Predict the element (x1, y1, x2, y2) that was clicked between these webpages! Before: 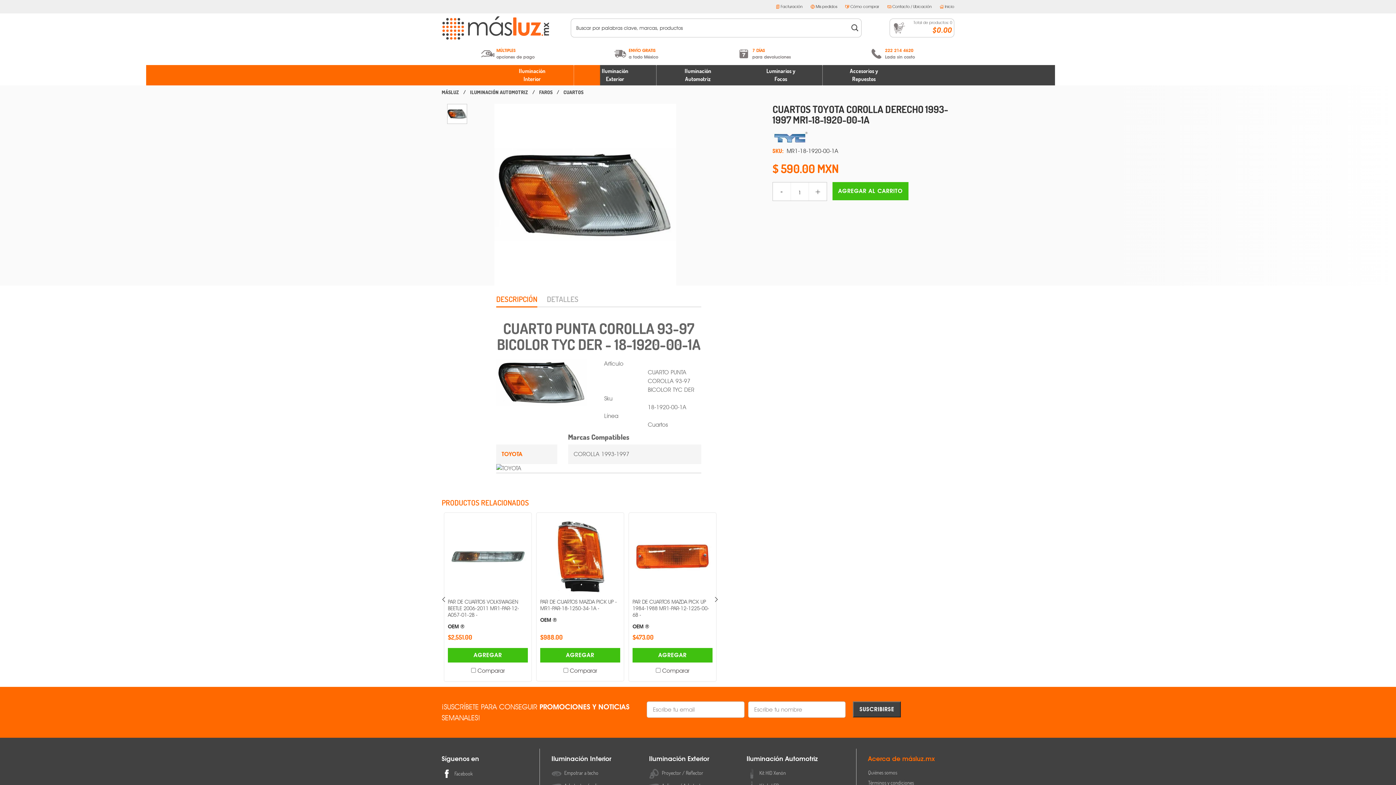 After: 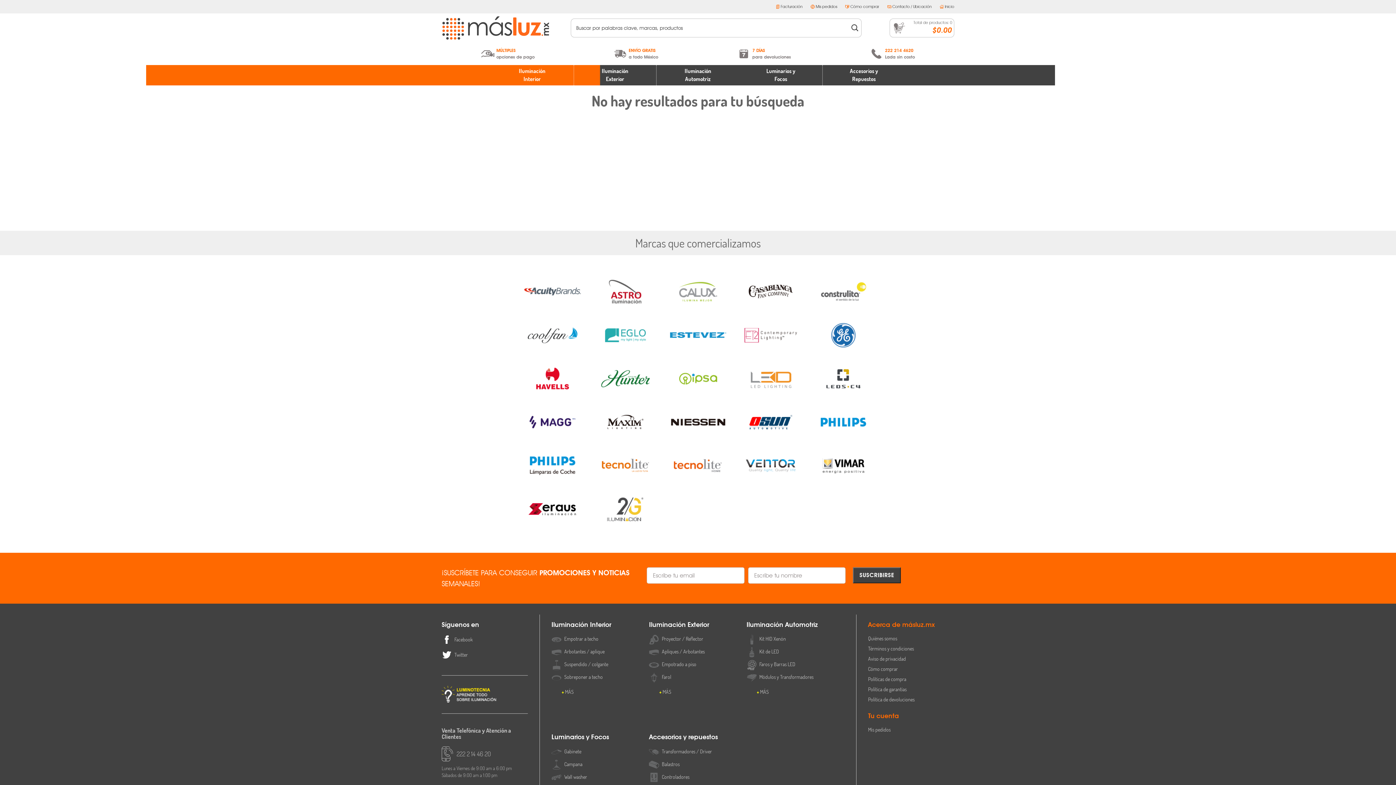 Action: bbox: (851, 24, 858, 31)